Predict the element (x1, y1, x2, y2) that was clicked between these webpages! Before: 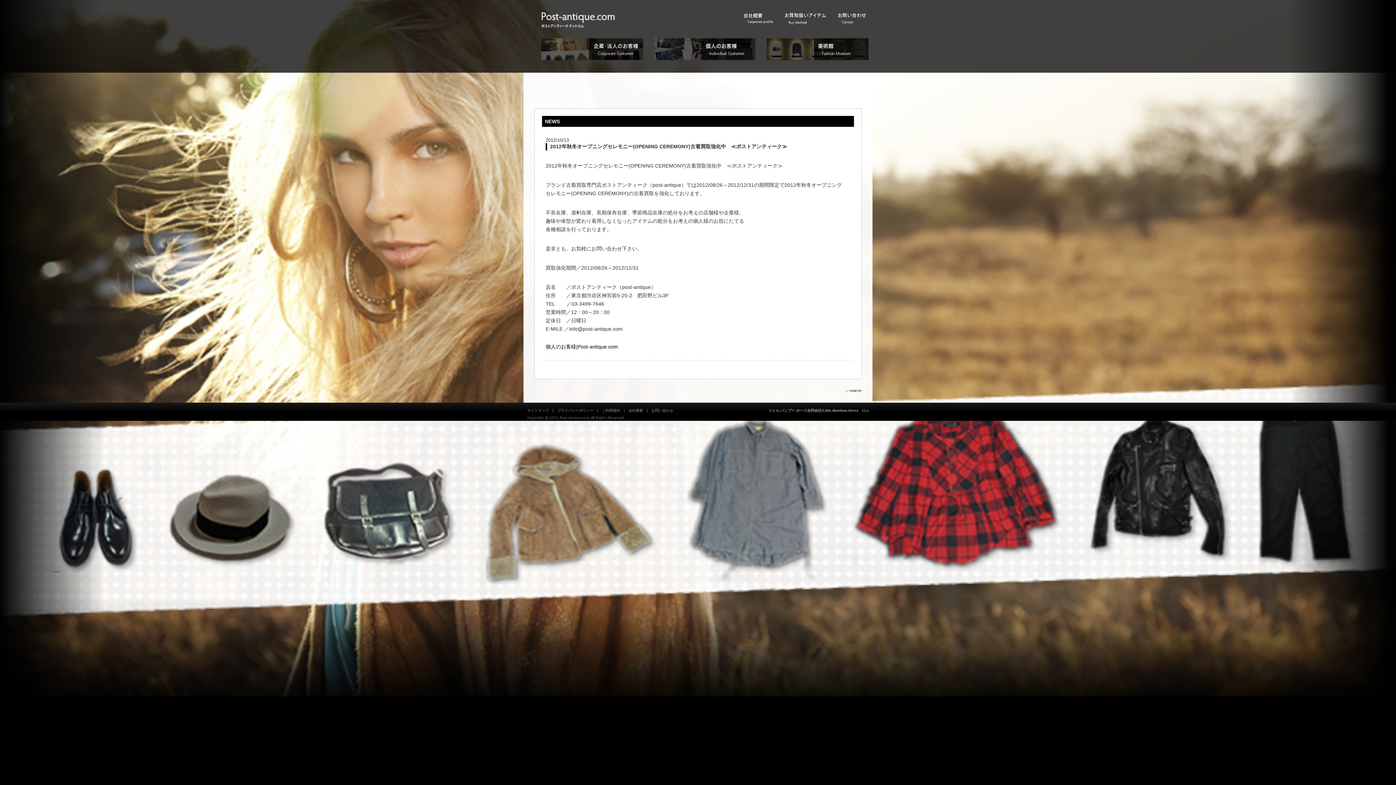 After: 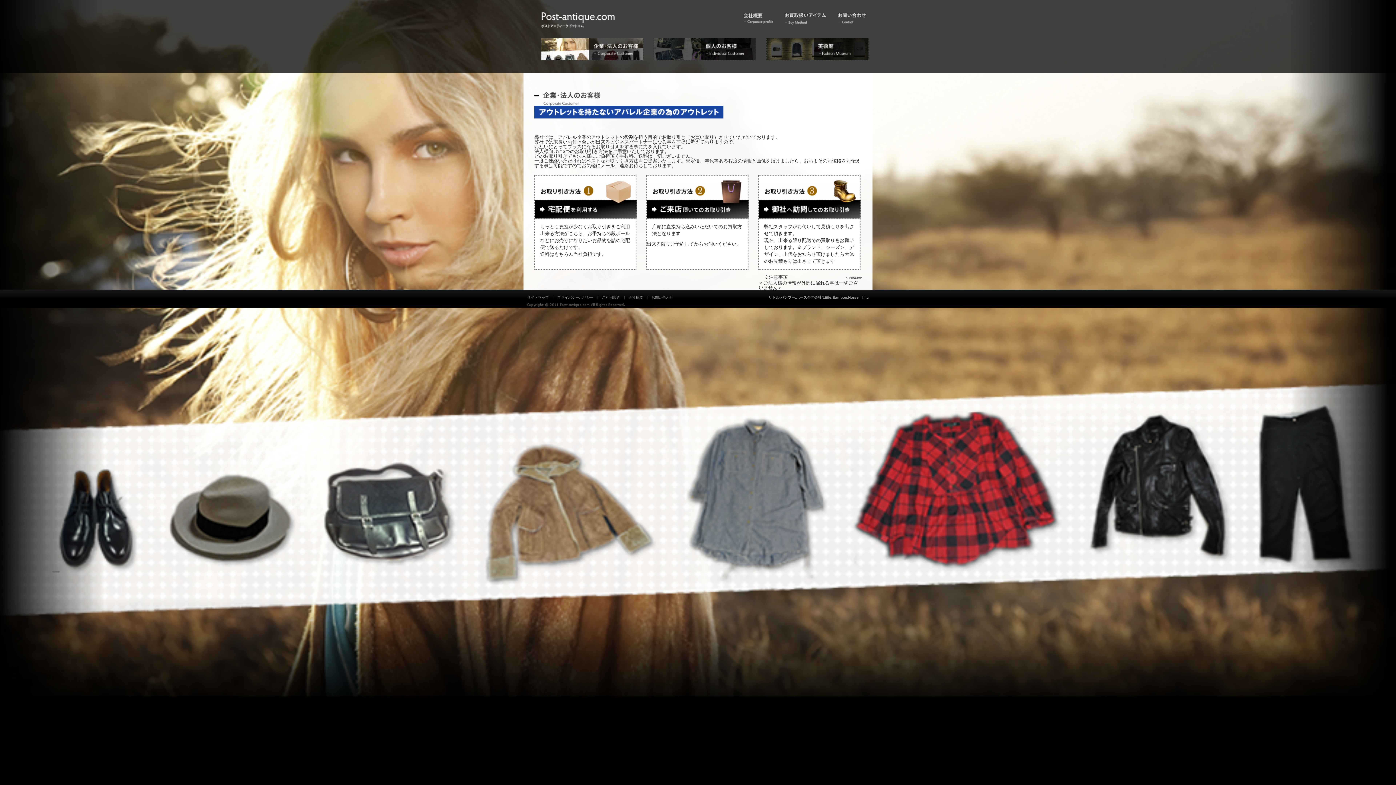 Action: bbox: (541, 55, 643, 60)